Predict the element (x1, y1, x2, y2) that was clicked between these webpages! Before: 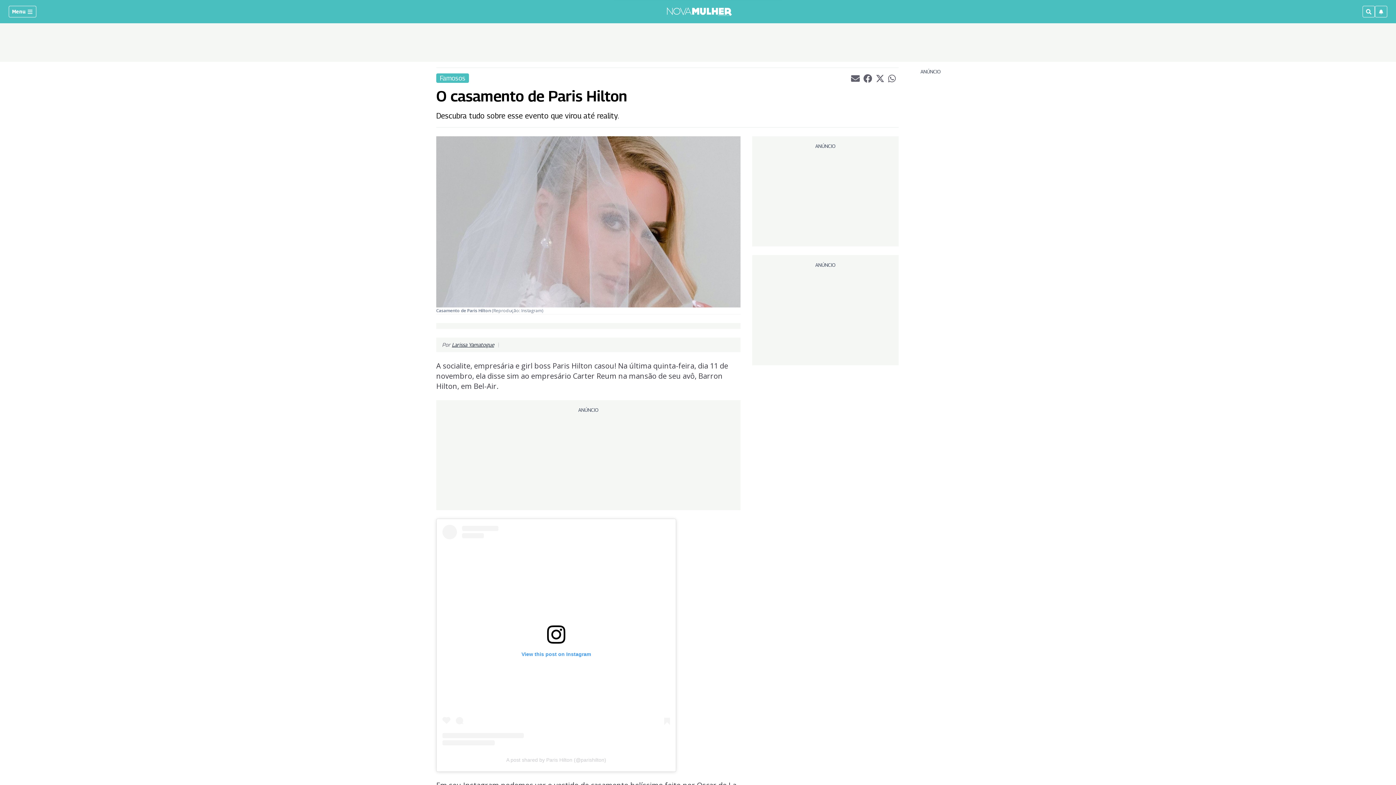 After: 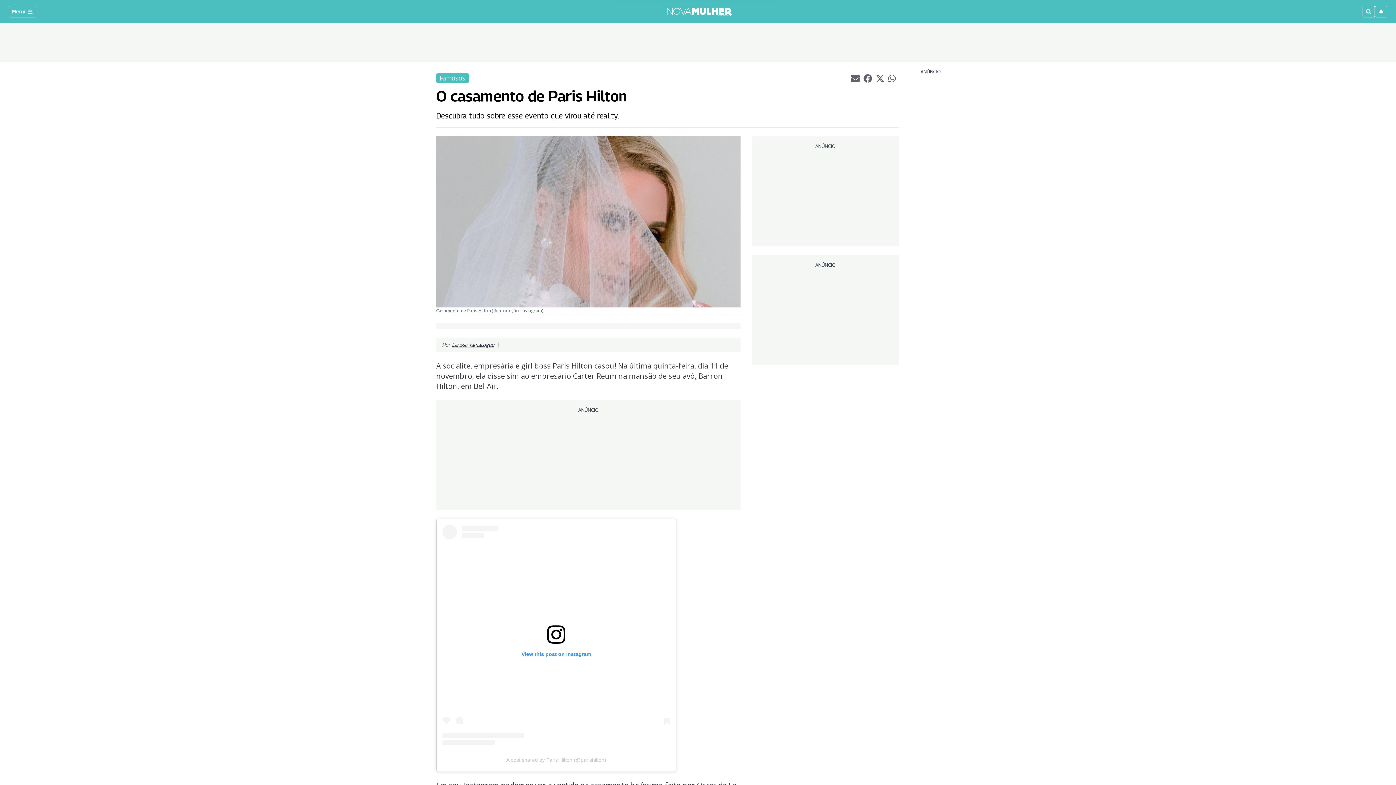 Action: label: A post shared by Paris Hilton (@parishilton) bbox: (506, 757, 606, 763)